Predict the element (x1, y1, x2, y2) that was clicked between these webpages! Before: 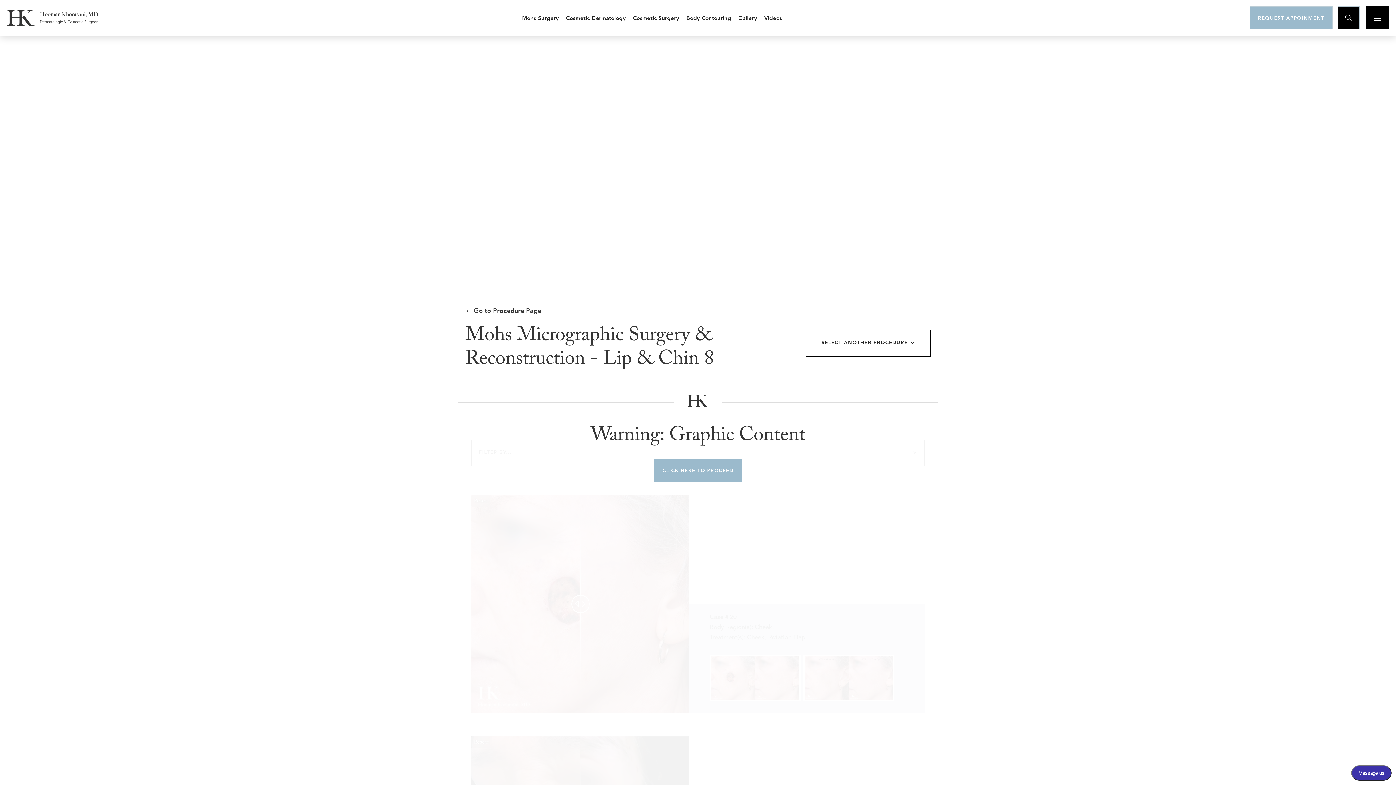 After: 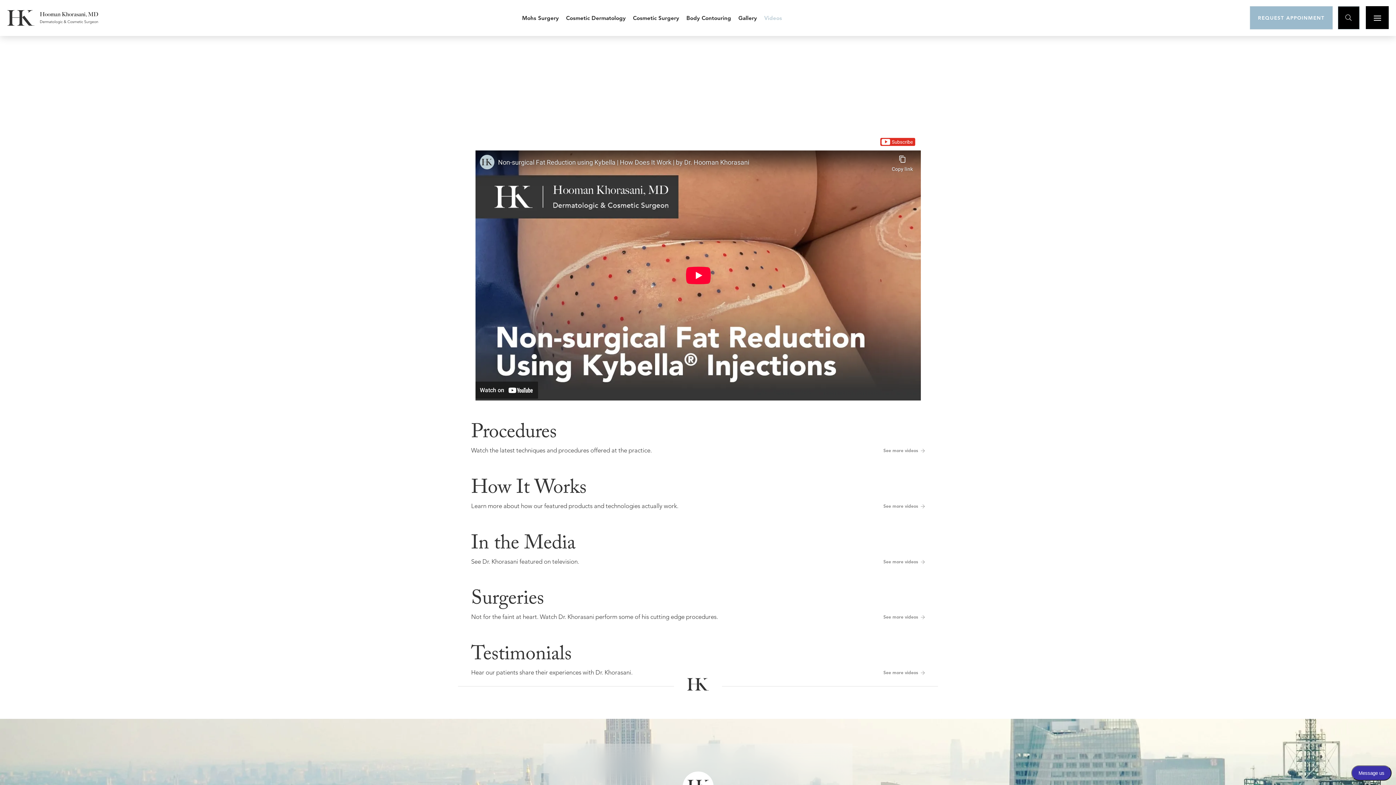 Action: bbox: (760, 0, 785, 35) label: Videos